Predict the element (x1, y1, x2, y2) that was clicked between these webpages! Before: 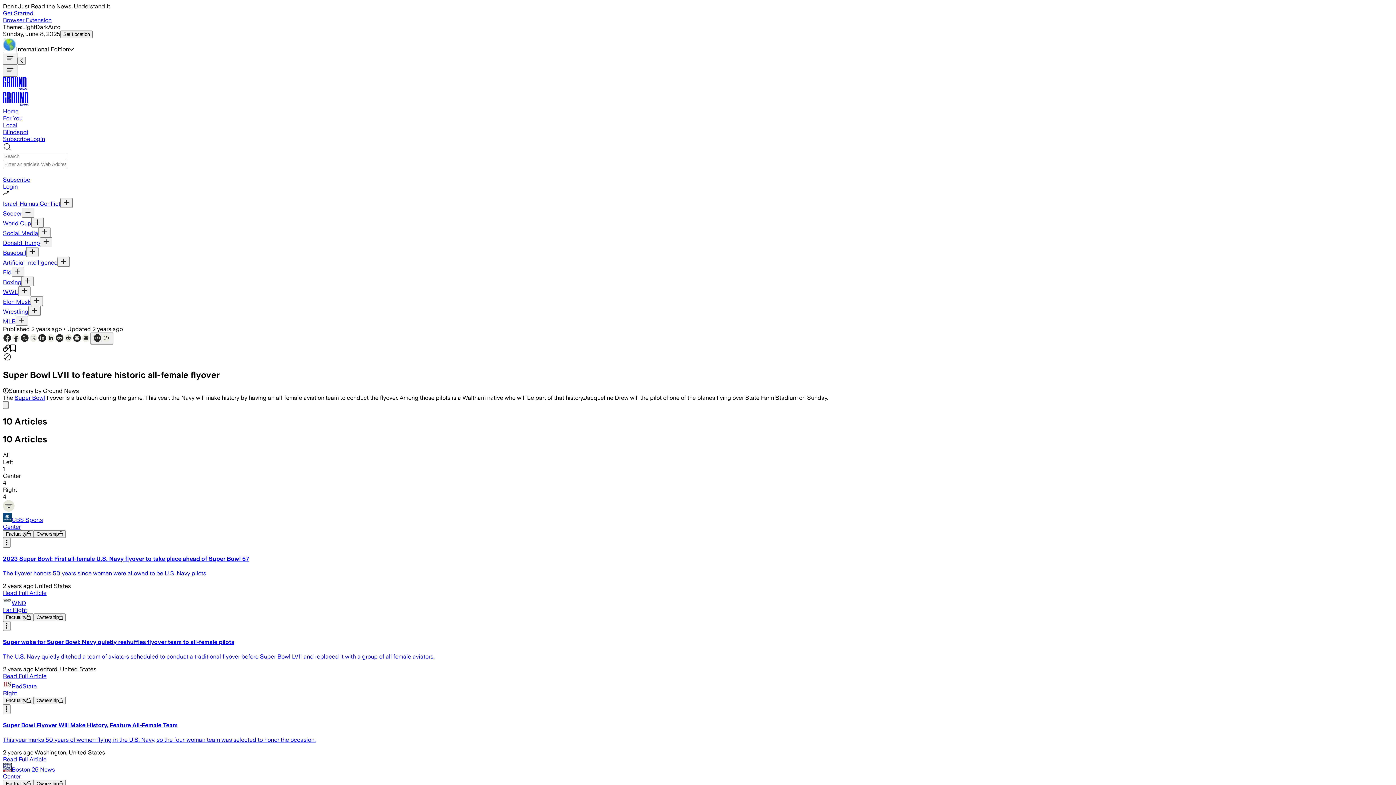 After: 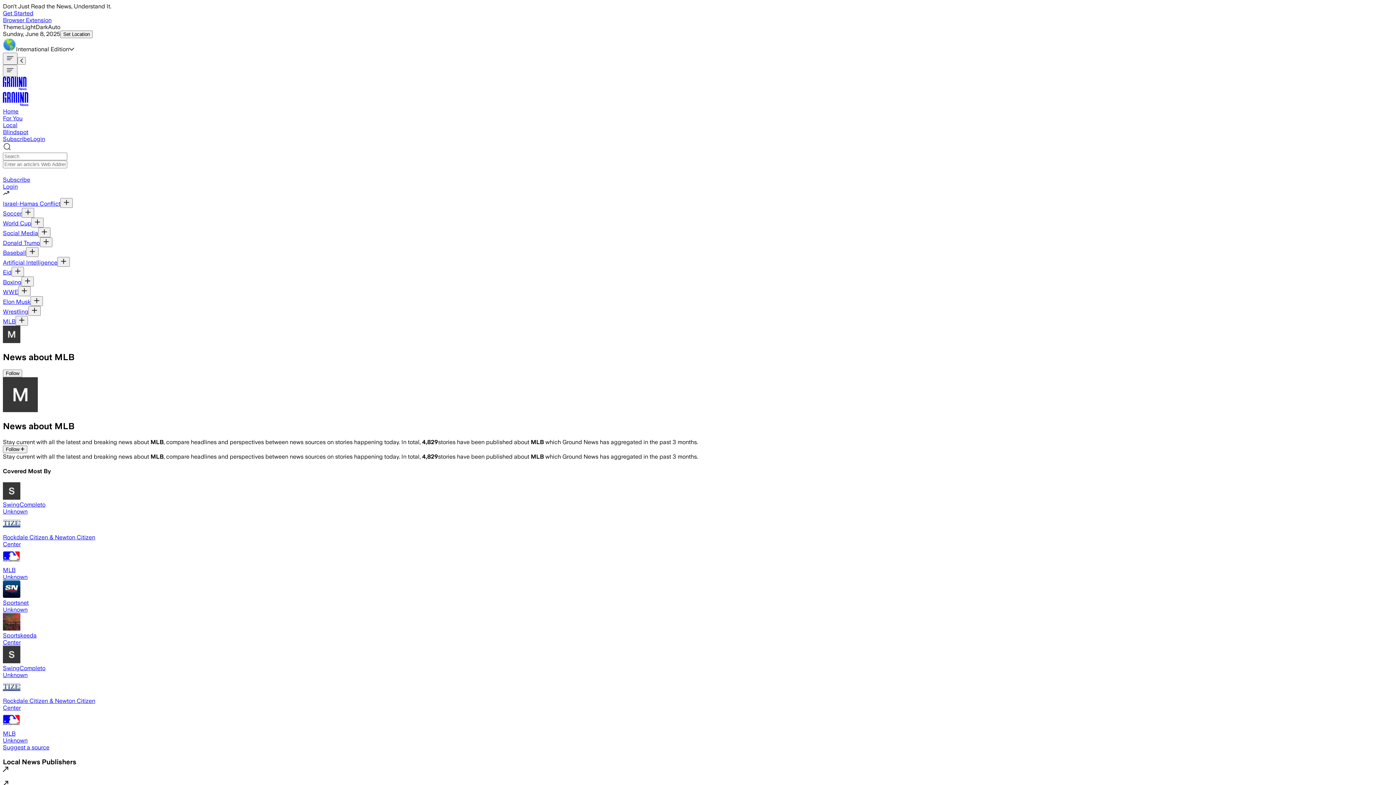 Action: label: MLB bbox: (2, 318, 15, 325)